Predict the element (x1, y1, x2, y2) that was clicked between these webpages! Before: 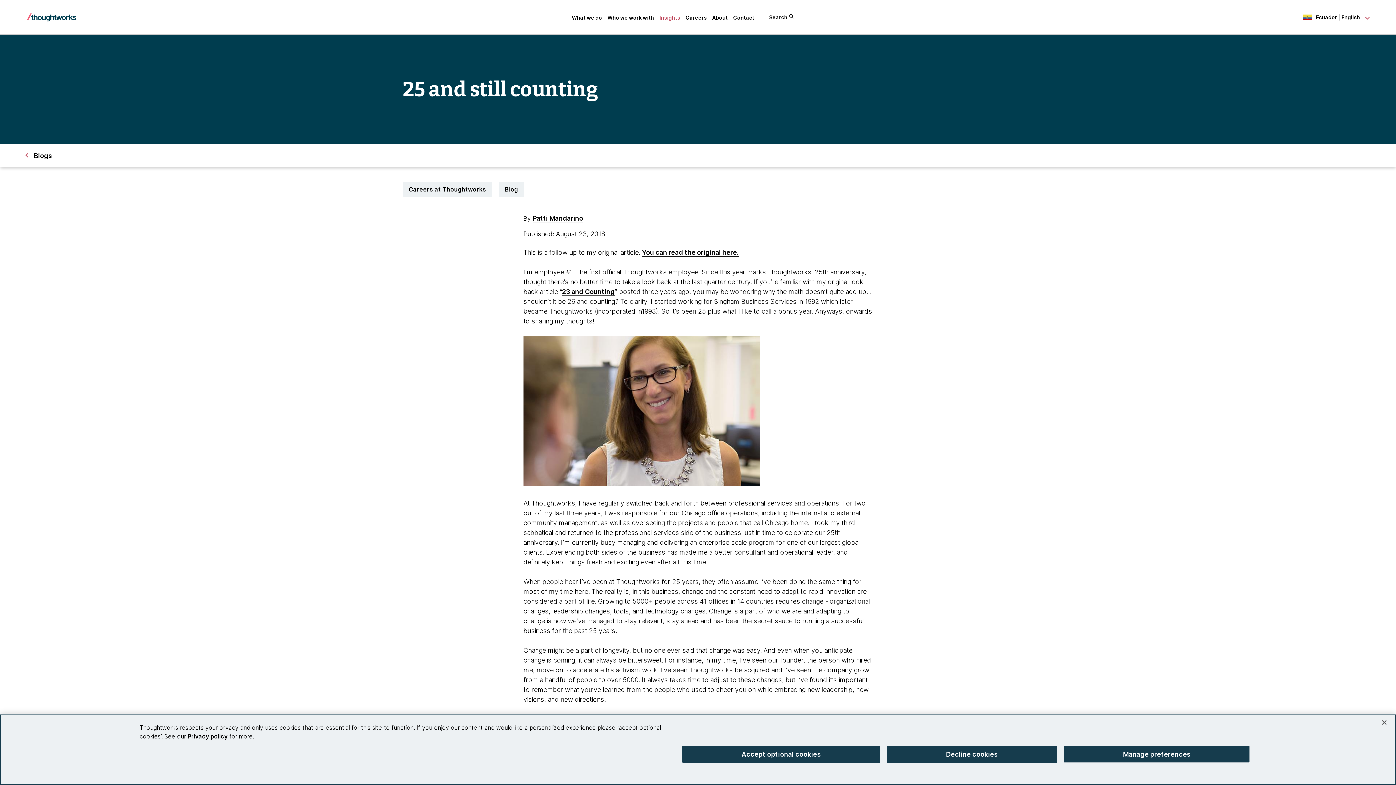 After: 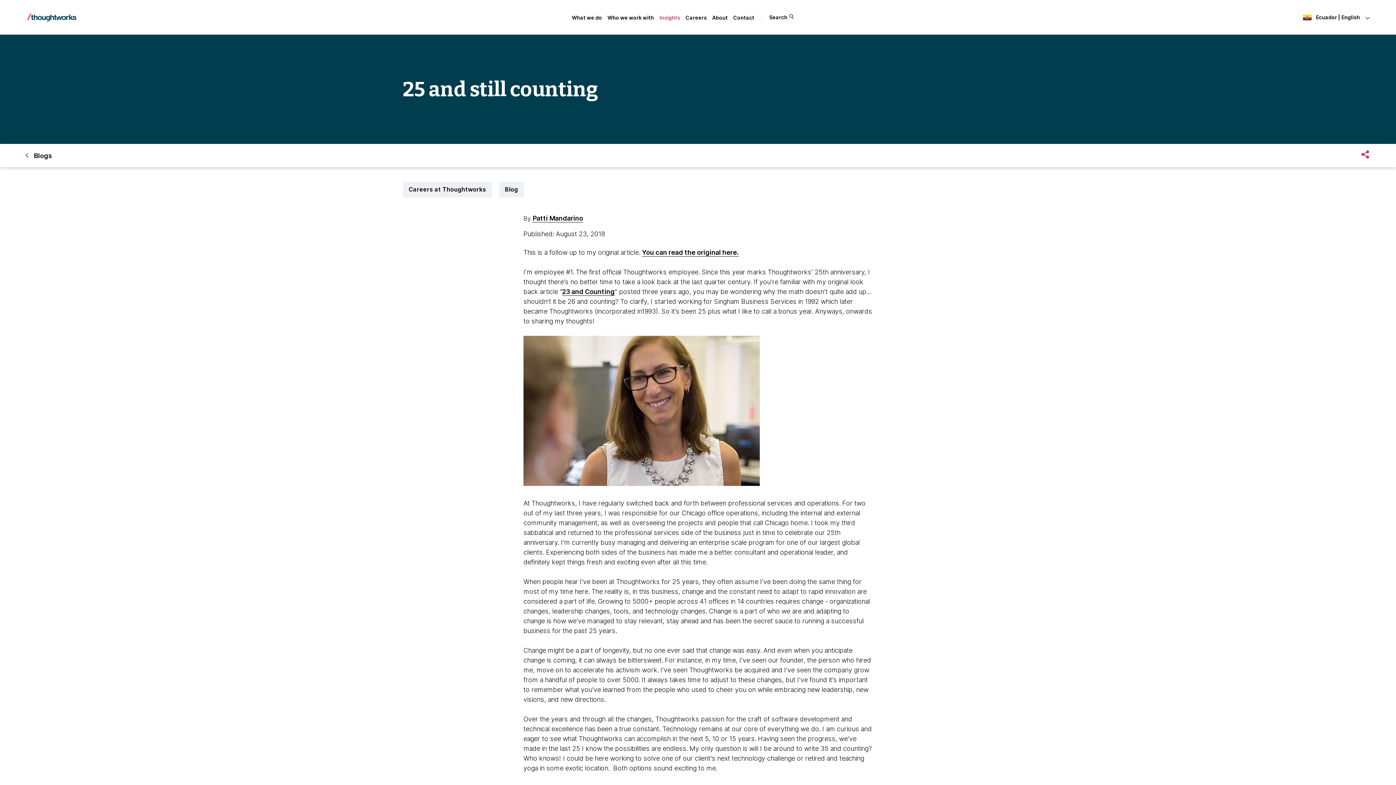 Action: label: Accept optional cookies bbox: (682, 746, 880, 763)